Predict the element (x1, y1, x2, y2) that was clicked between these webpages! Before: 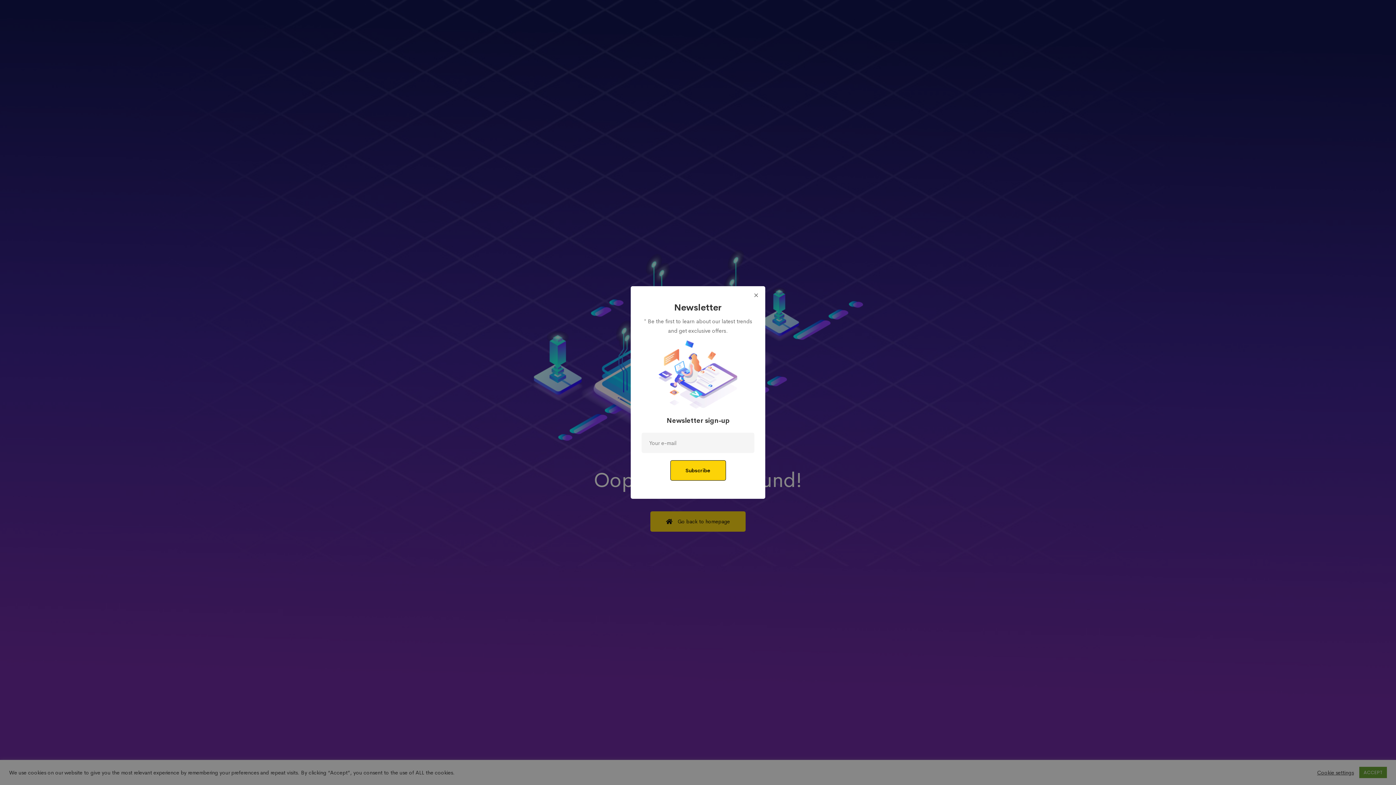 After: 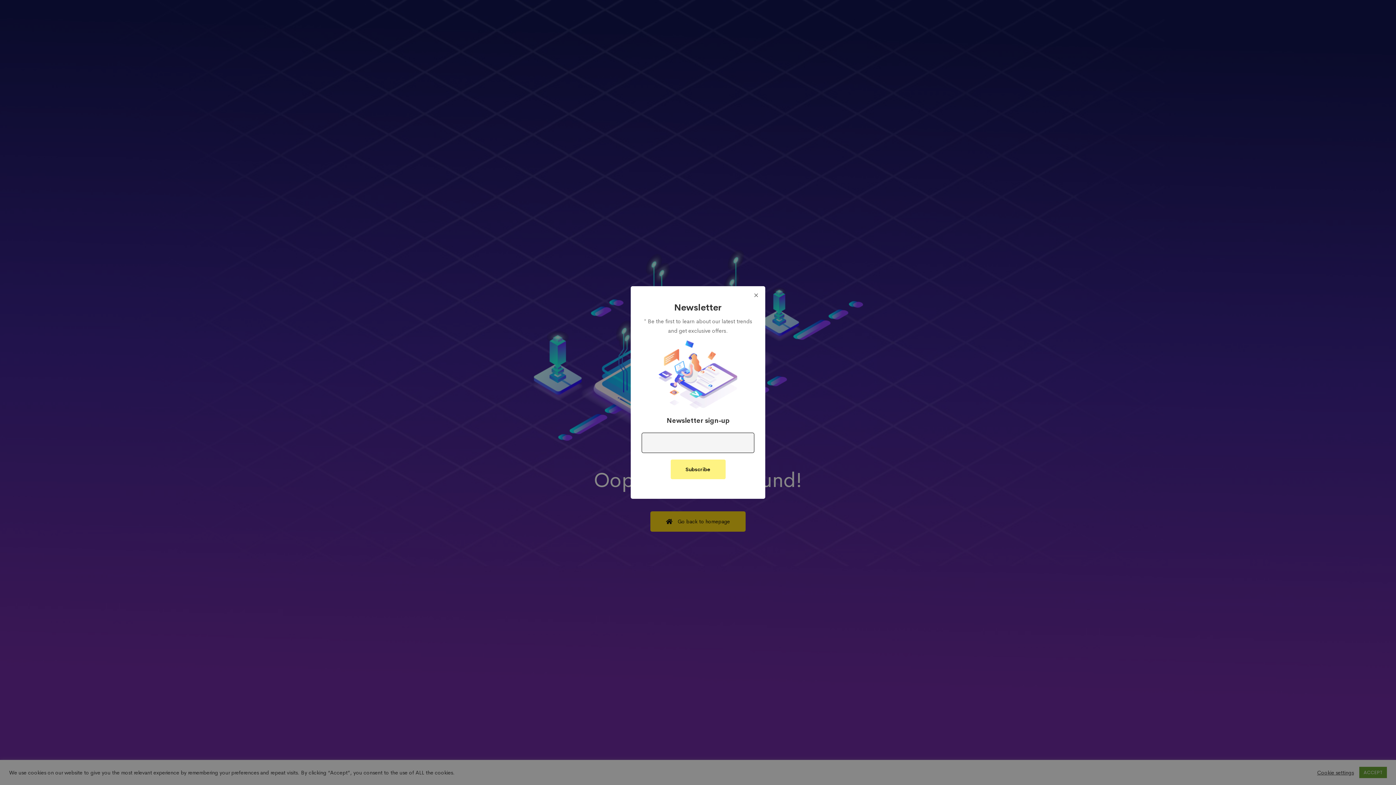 Action: label: Subscribe bbox: (670, 460, 726, 480)